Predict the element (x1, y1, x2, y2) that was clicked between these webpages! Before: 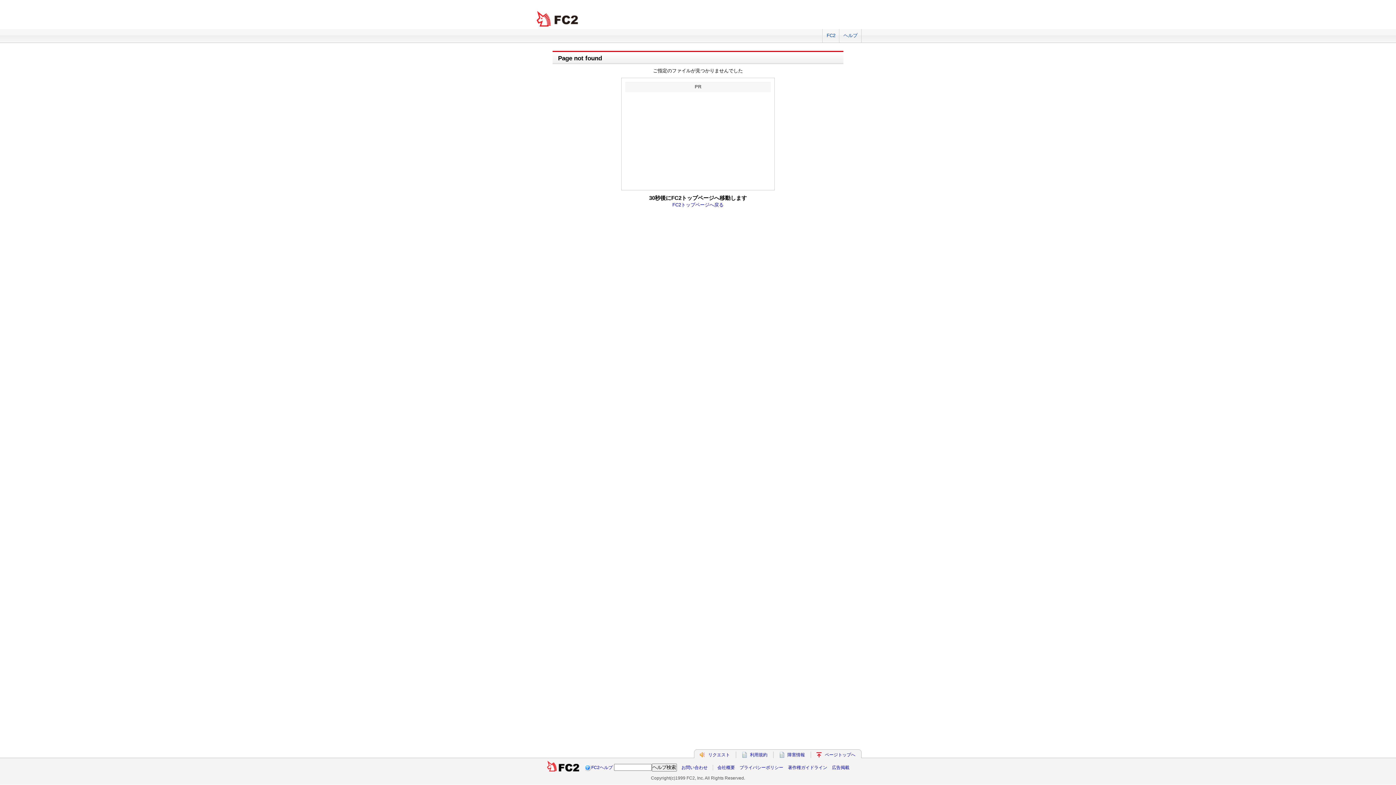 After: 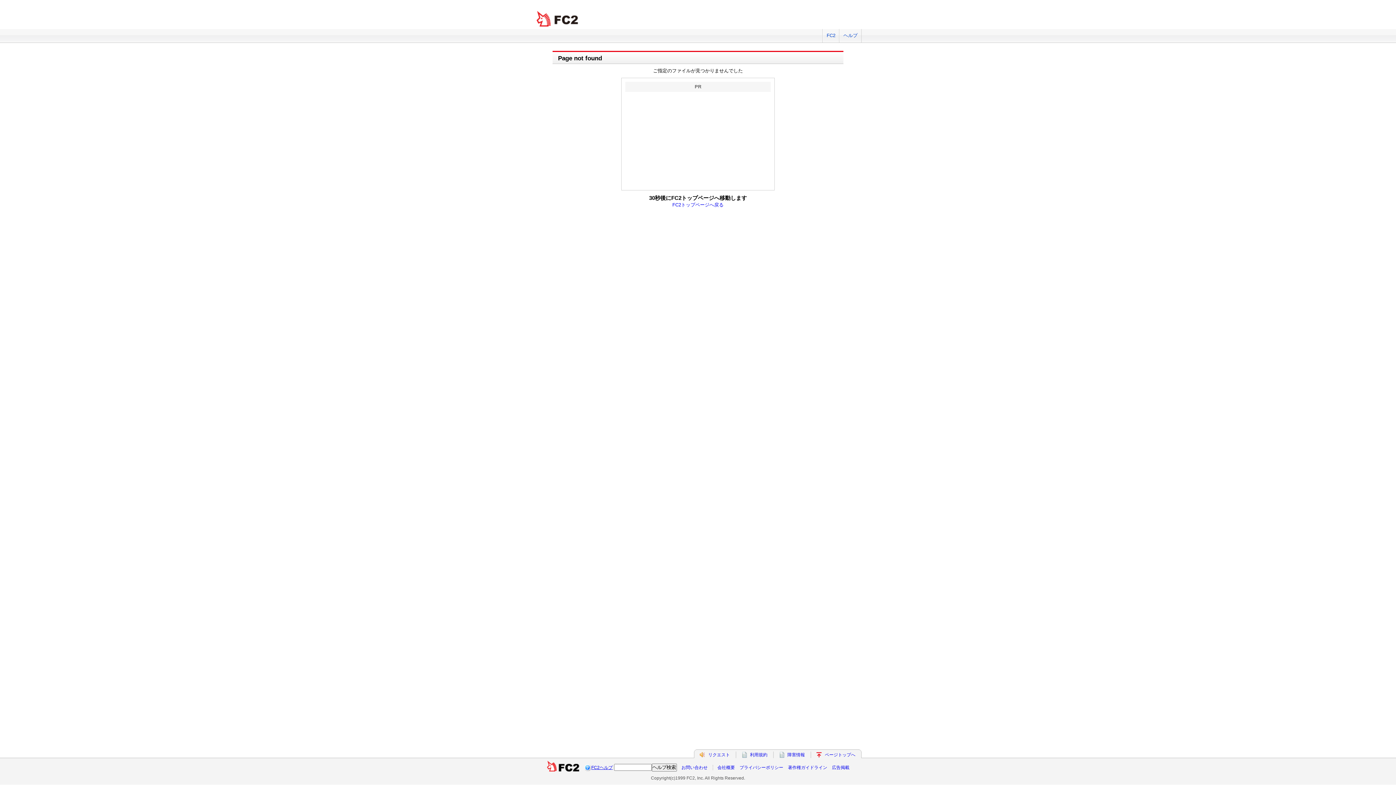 Action: label: FC2ヘルプ bbox: (591, 765, 612, 770)